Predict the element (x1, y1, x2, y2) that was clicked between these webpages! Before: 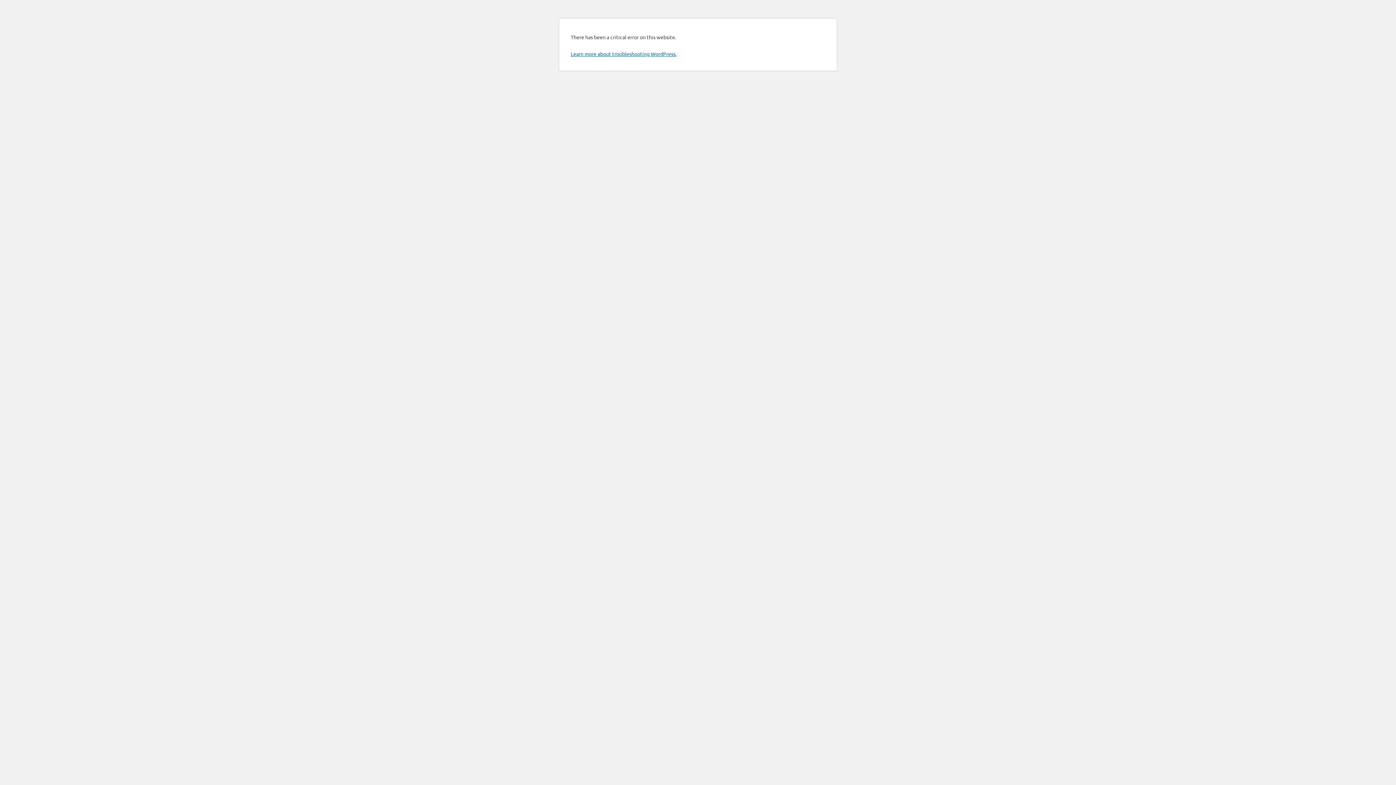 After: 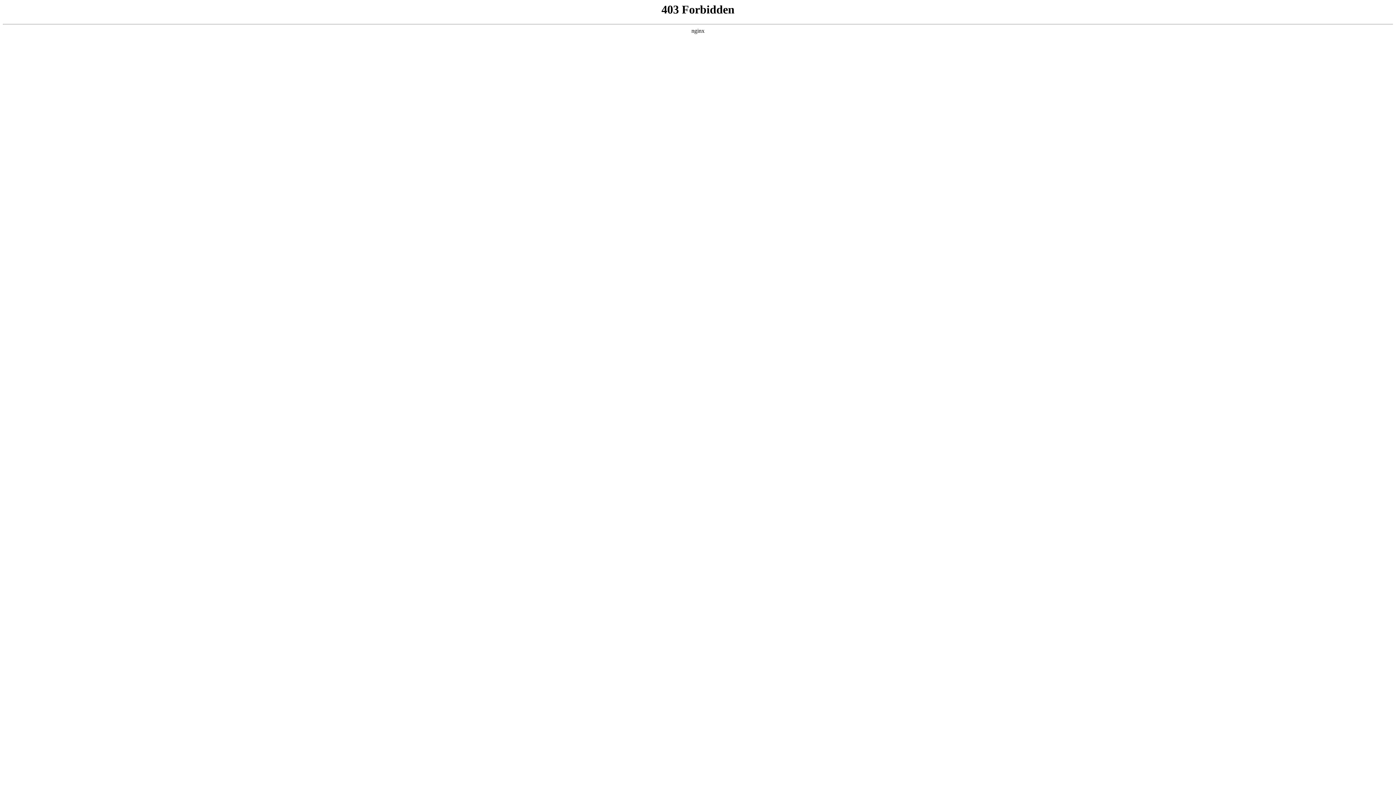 Action: bbox: (570, 50, 676, 57) label: Learn more about troubleshooting WordPress.